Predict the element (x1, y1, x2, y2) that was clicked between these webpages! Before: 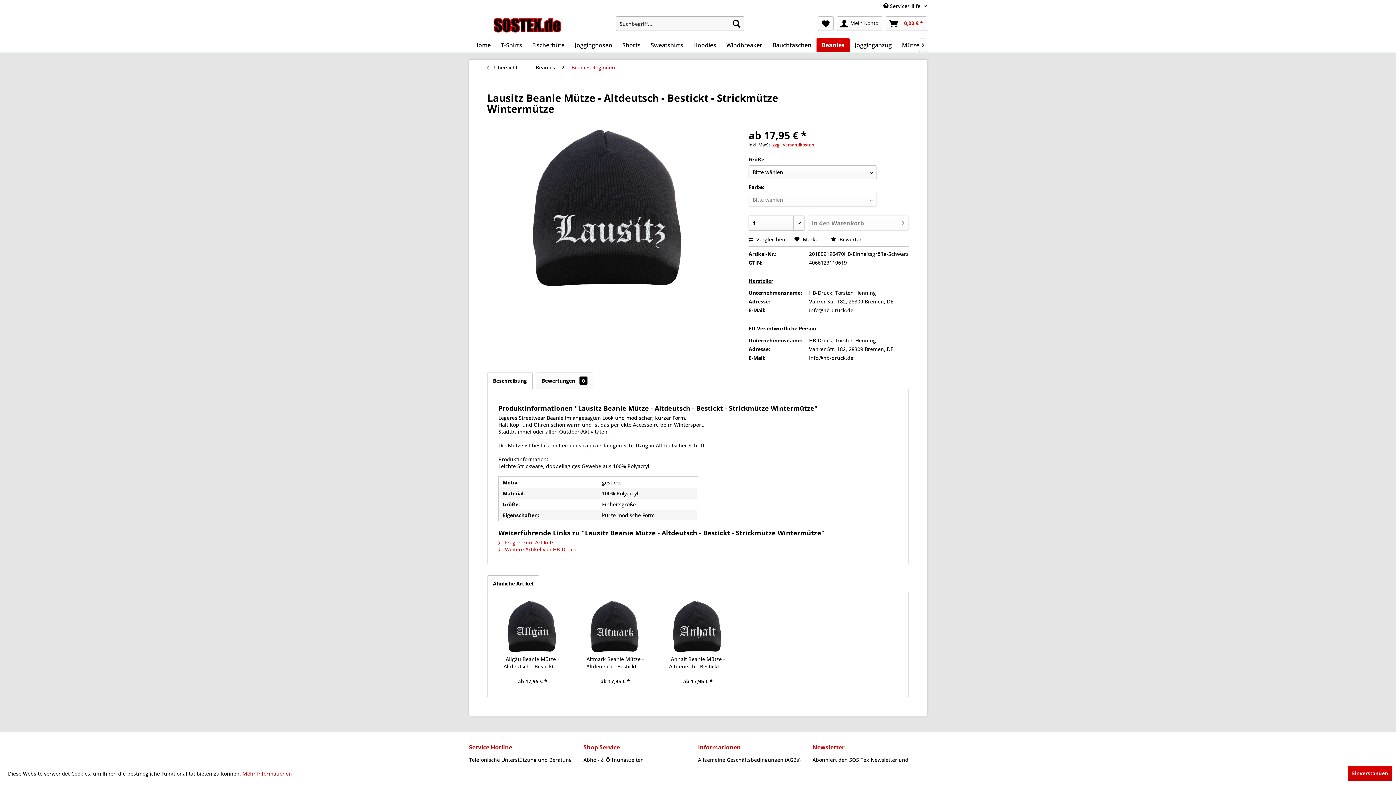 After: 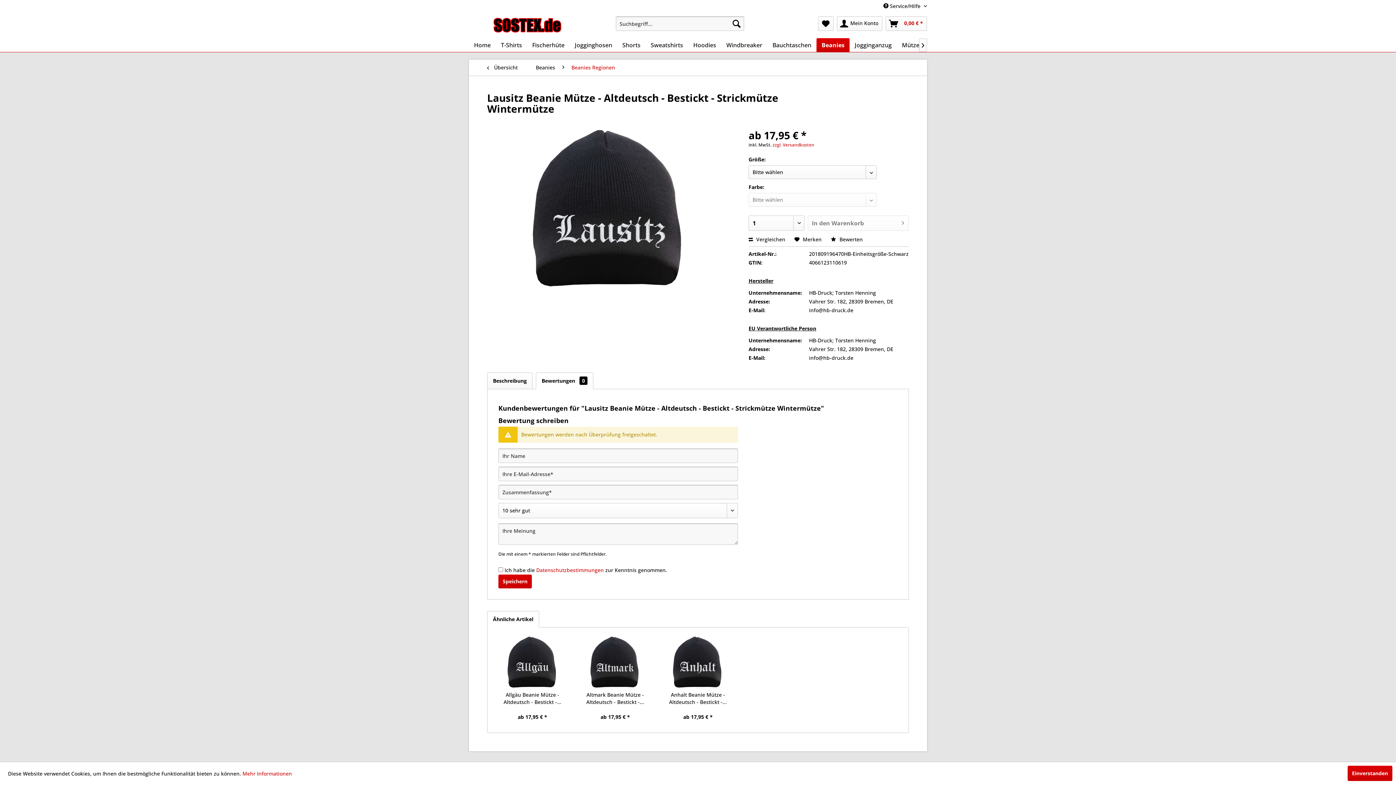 Action: bbox: (536, 372, 593, 389) label: Bewertungen 0